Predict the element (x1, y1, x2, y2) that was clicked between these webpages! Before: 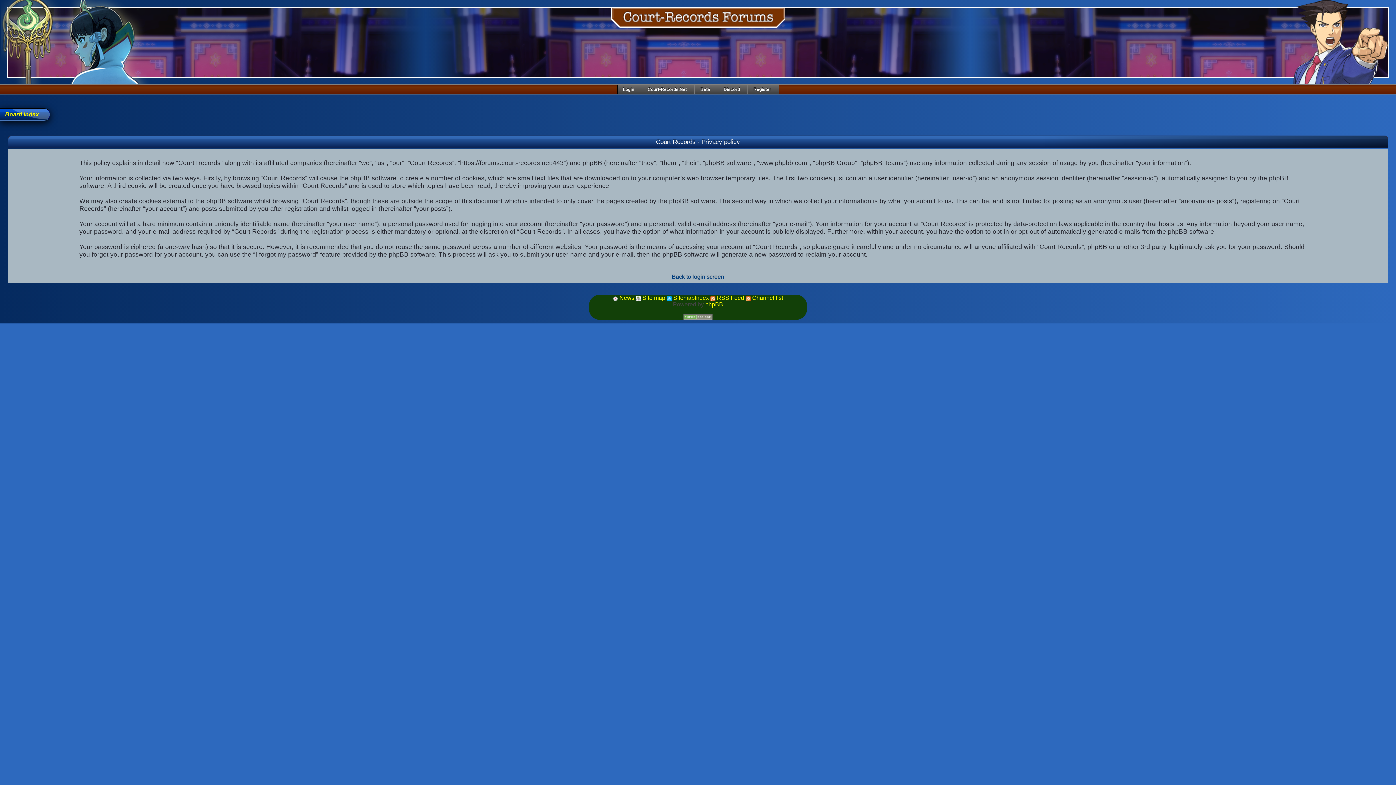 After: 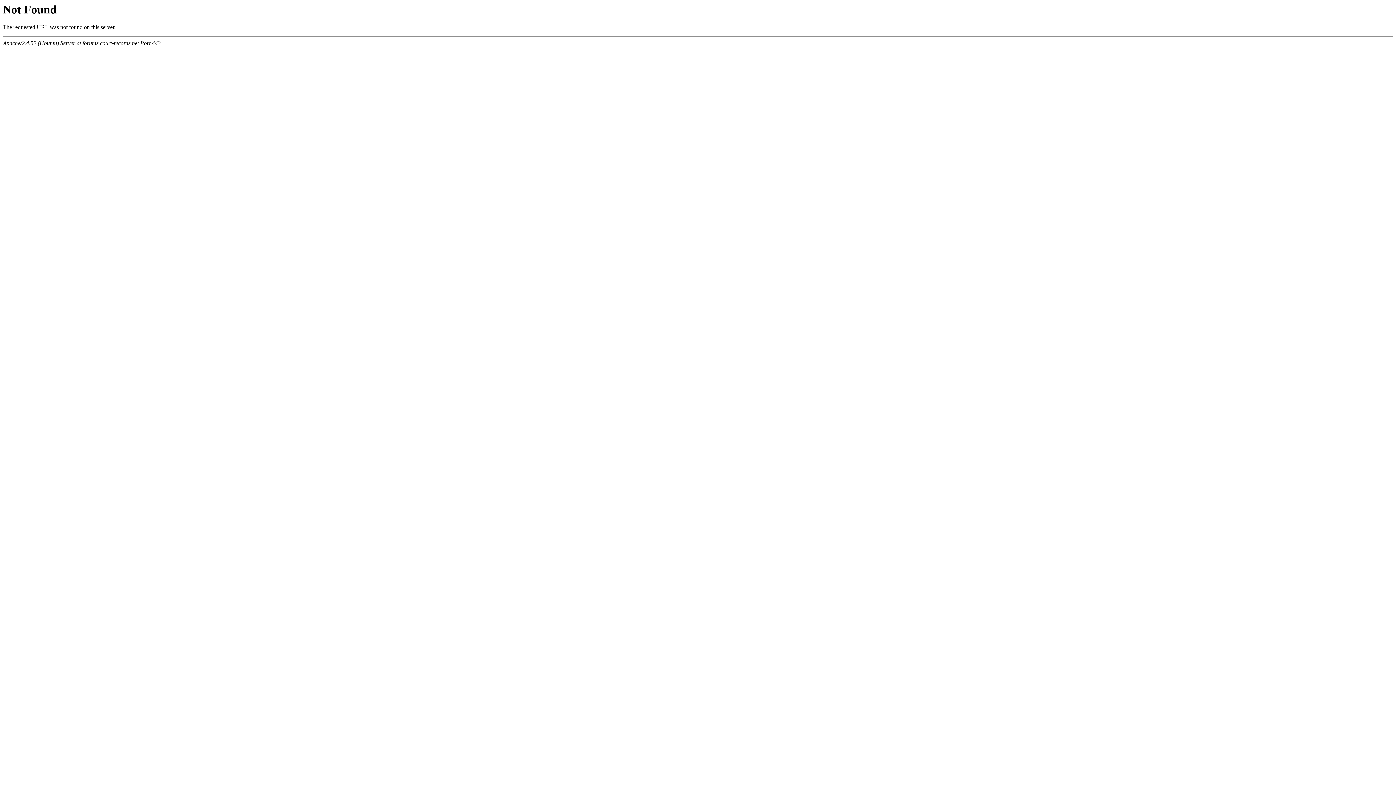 Action: label:  Site map bbox: (636, 294, 665, 301)